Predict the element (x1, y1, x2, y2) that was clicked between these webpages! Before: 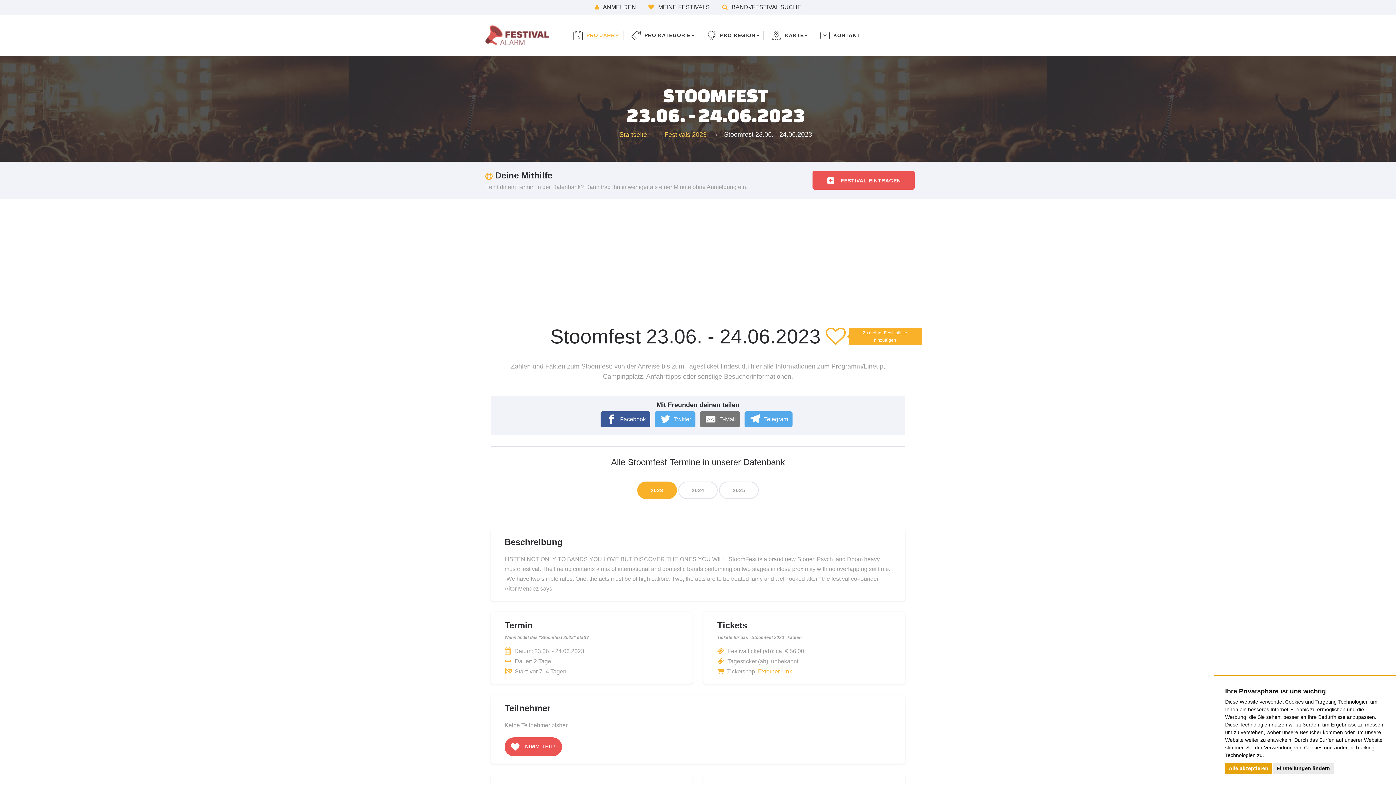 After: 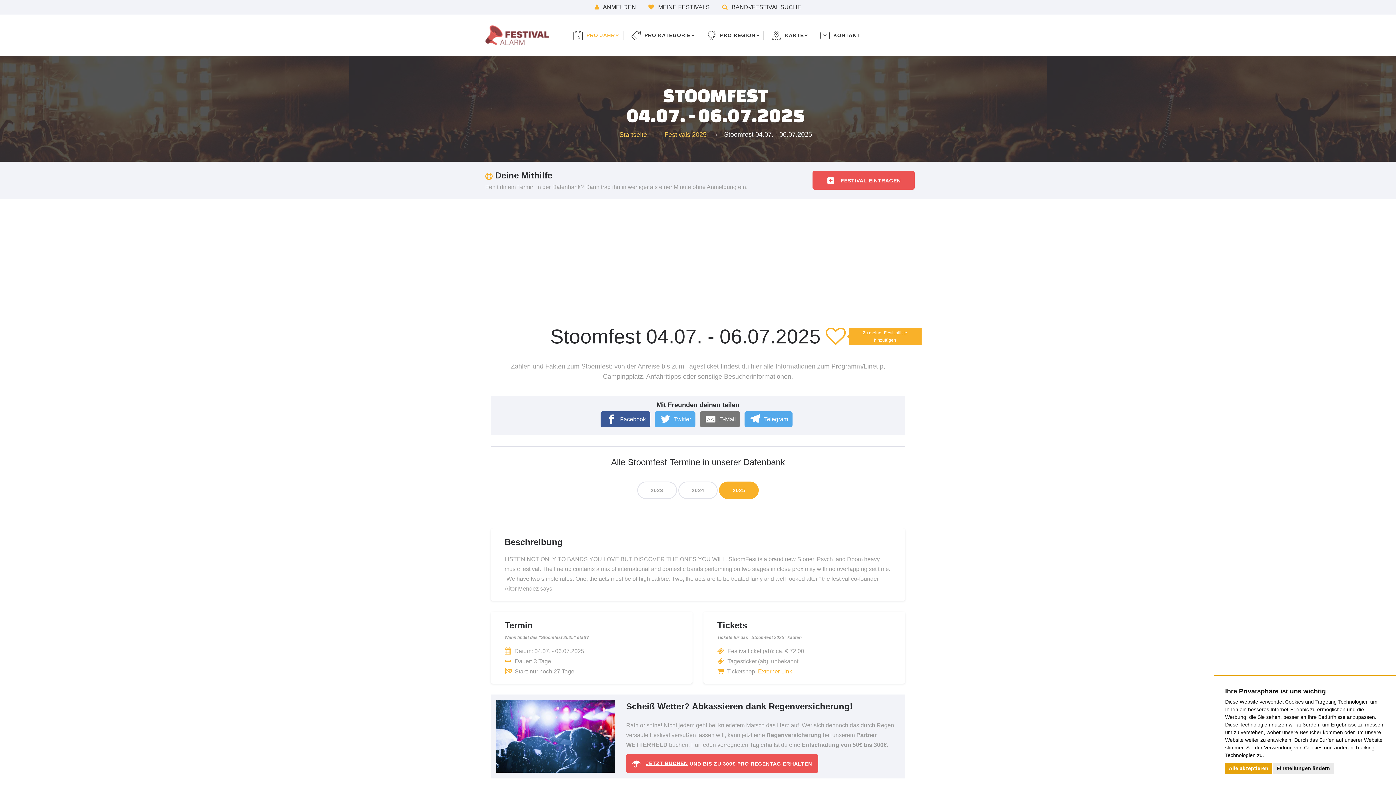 Action: label: 2025 bbox: (719, 481, 758, 499)